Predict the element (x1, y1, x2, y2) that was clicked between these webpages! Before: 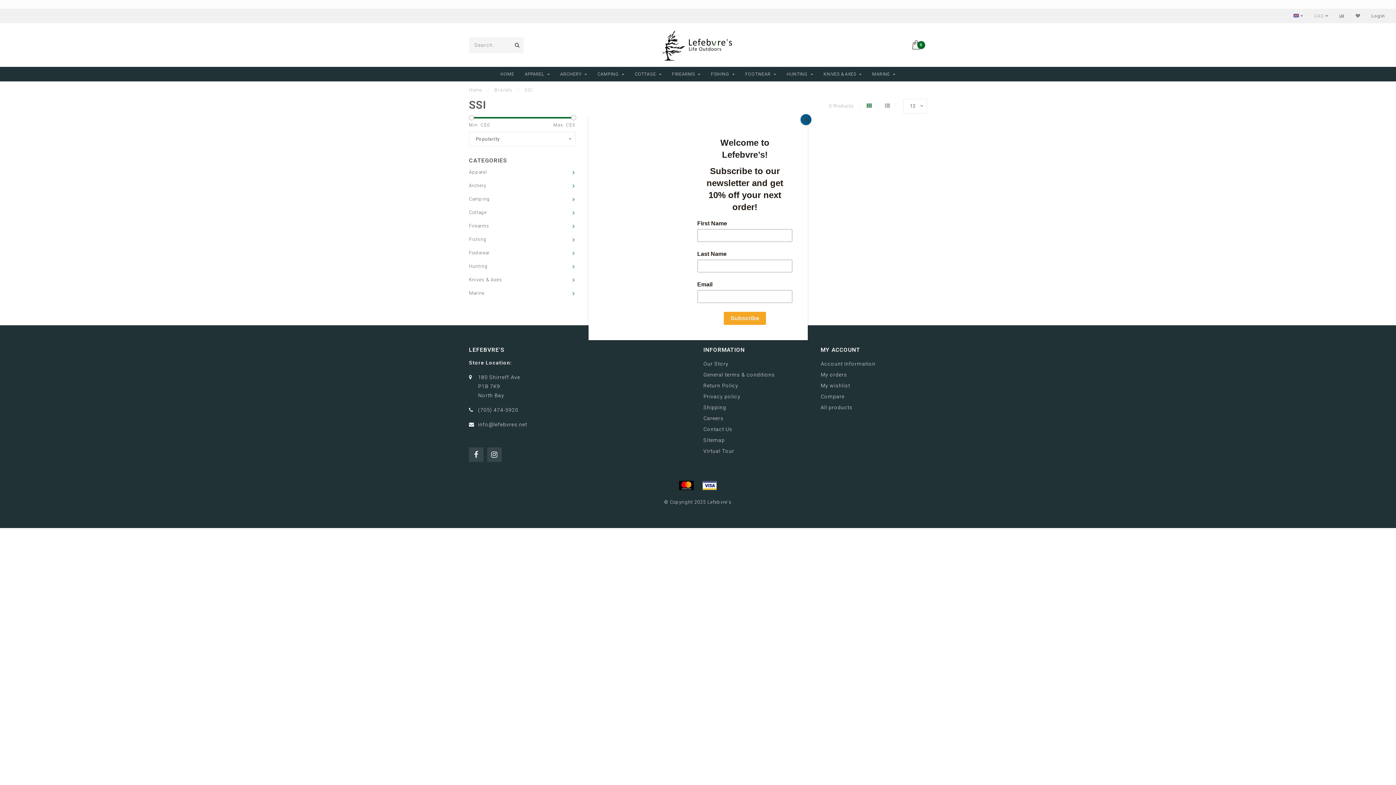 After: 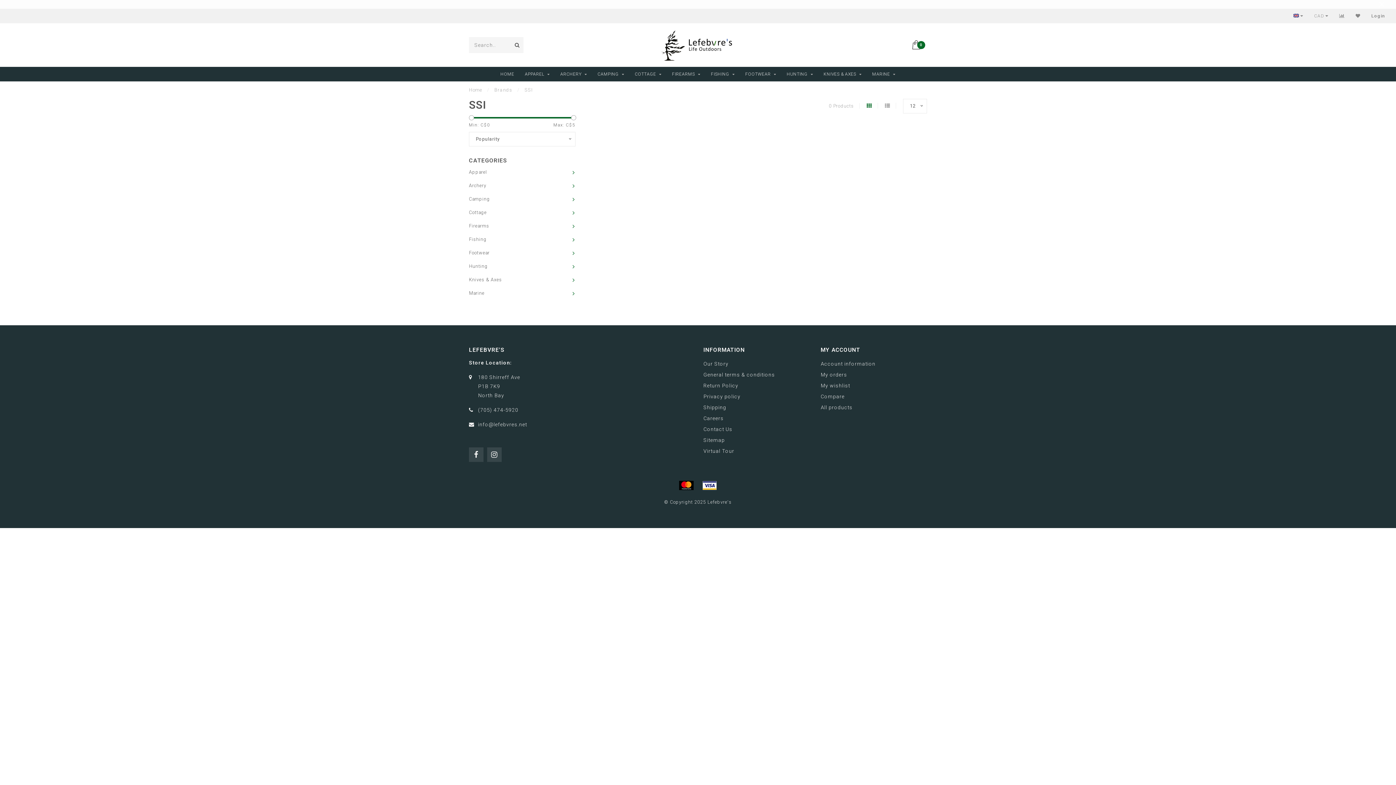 Action: bbox: (800, 114, 811, 125) label: Close